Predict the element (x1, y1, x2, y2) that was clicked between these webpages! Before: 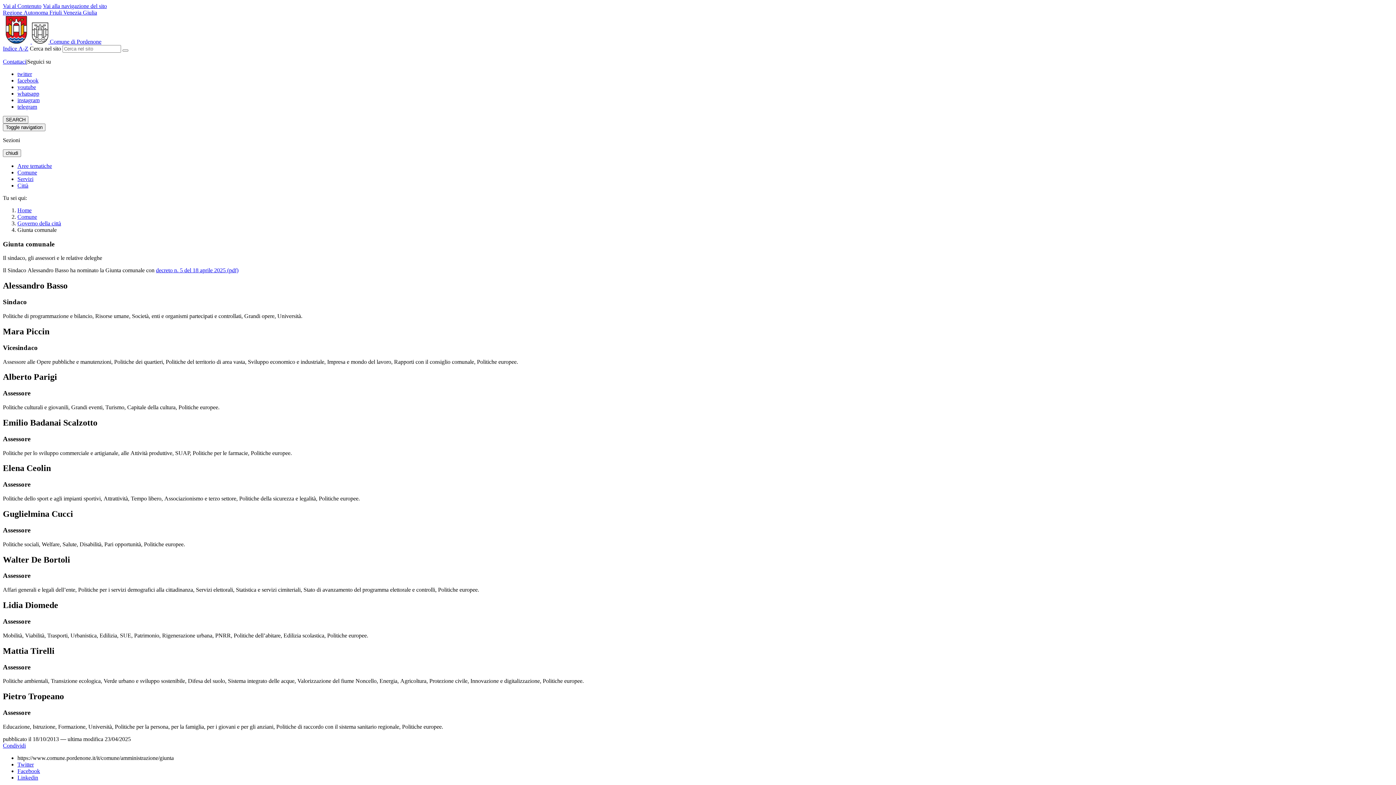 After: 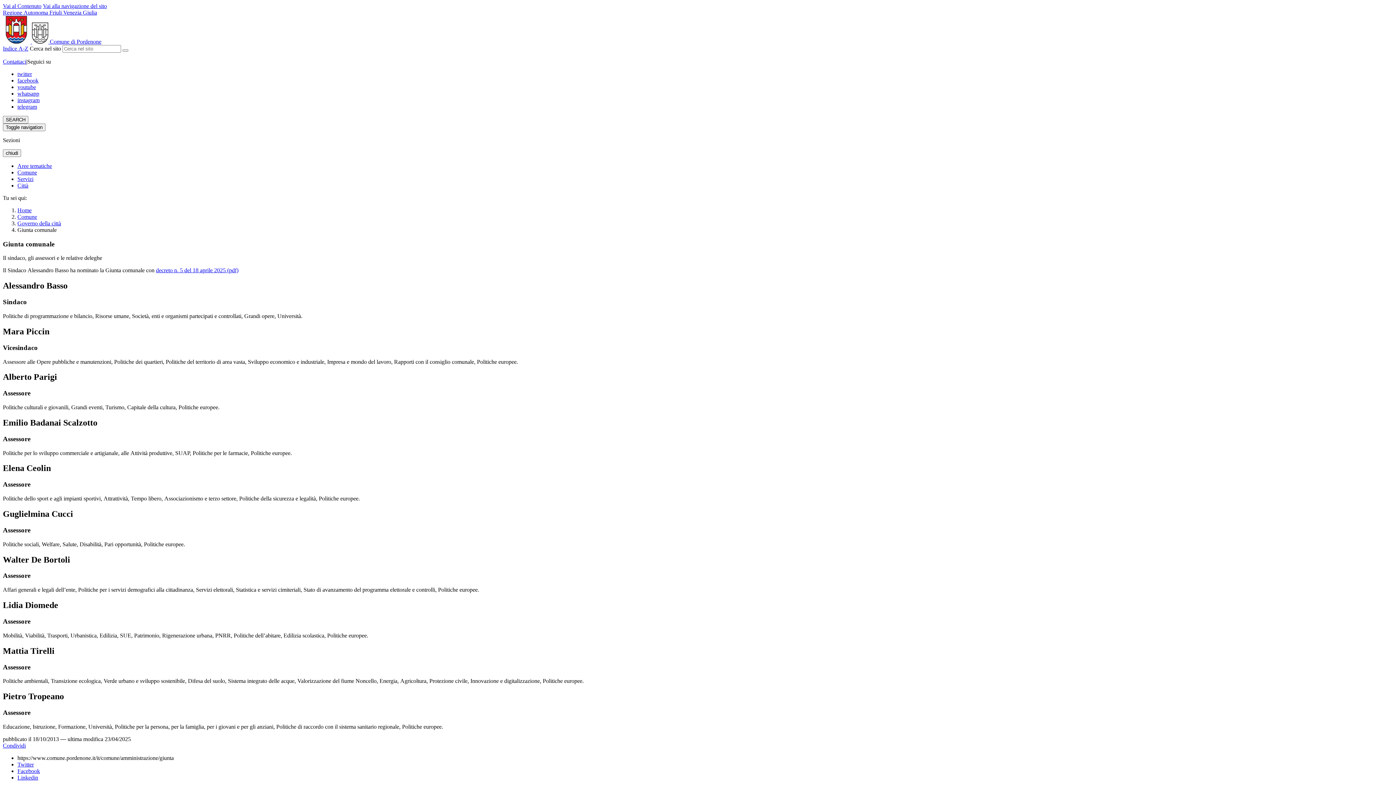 Action: label: Vai alla navigazione del sito bbox: (42, 2, 106, 9)